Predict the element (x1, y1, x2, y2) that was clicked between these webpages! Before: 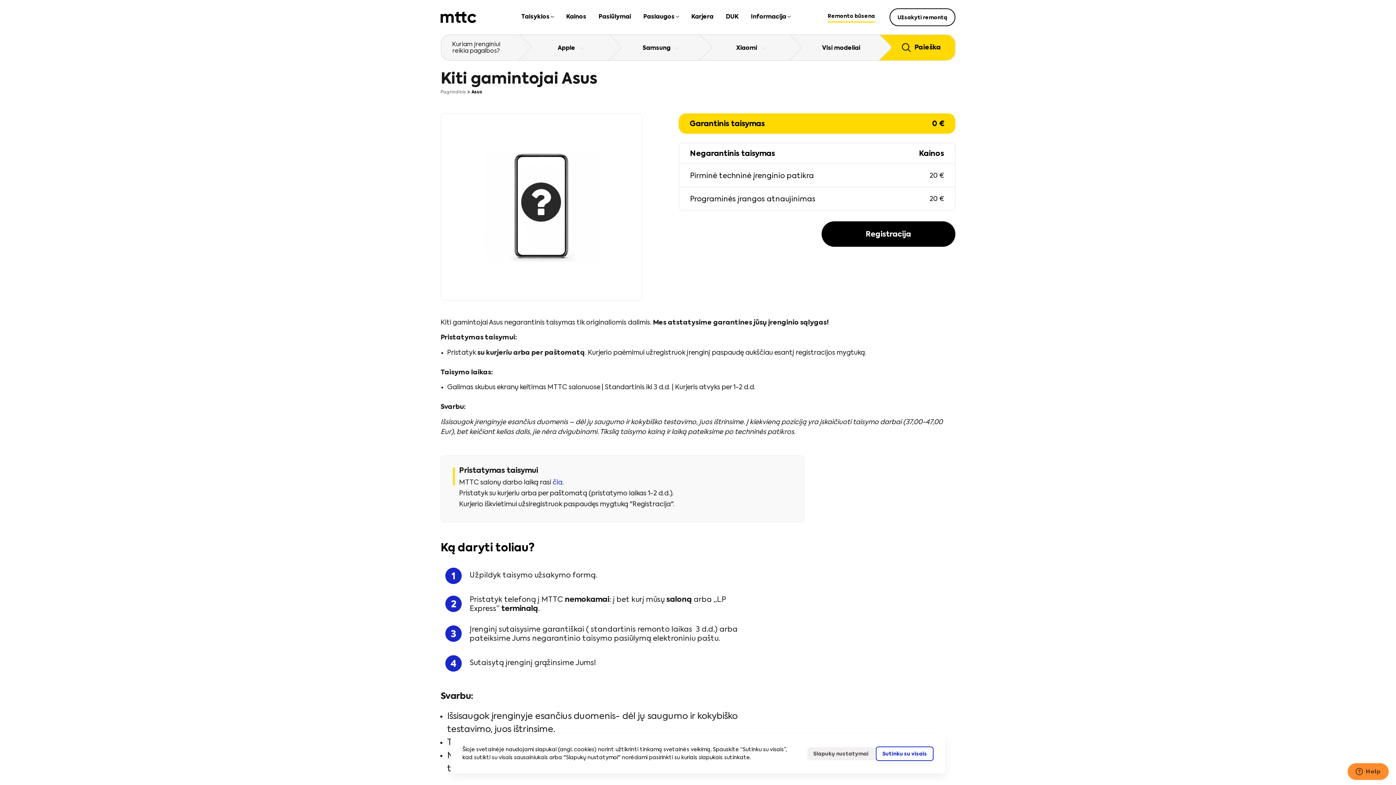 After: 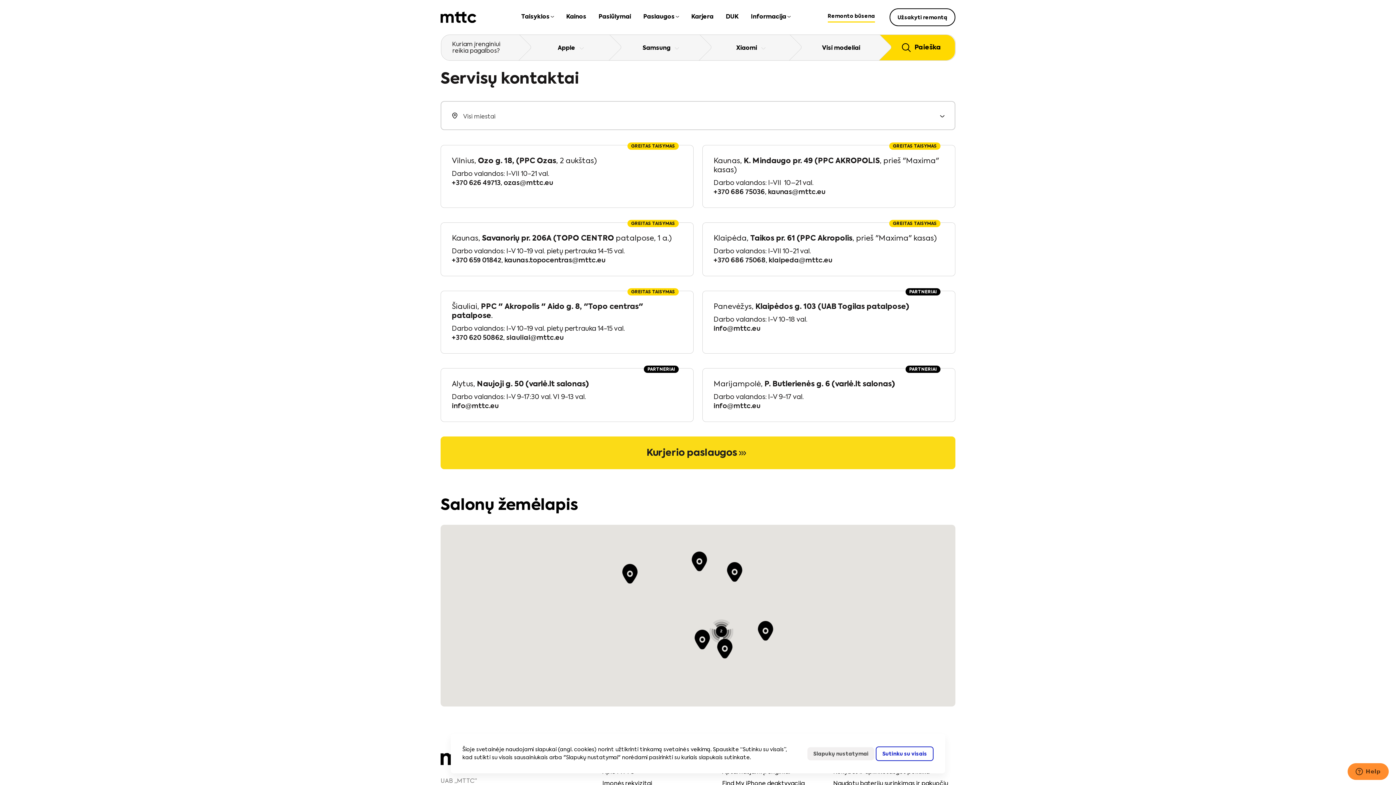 Action: bbox: (552, 479, 562, 486) label: čia